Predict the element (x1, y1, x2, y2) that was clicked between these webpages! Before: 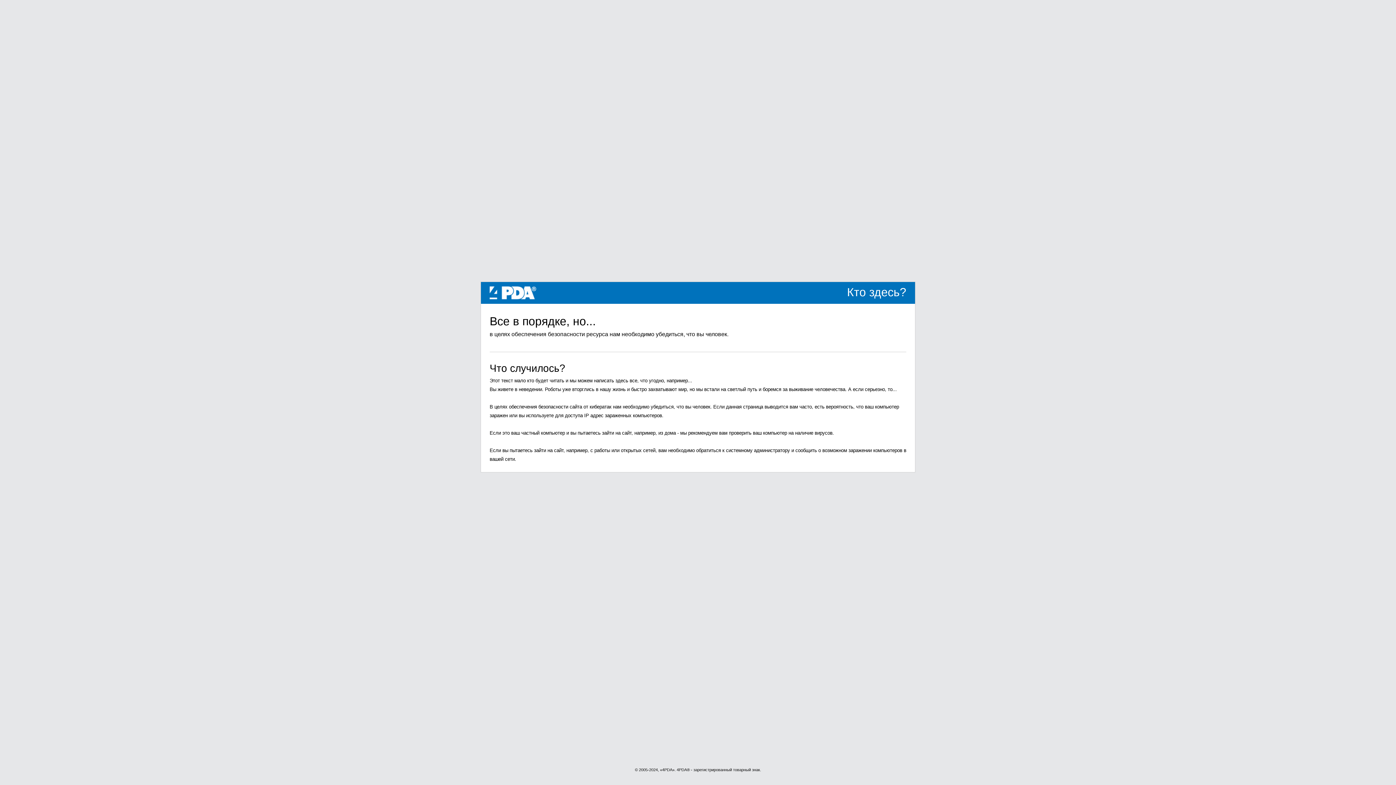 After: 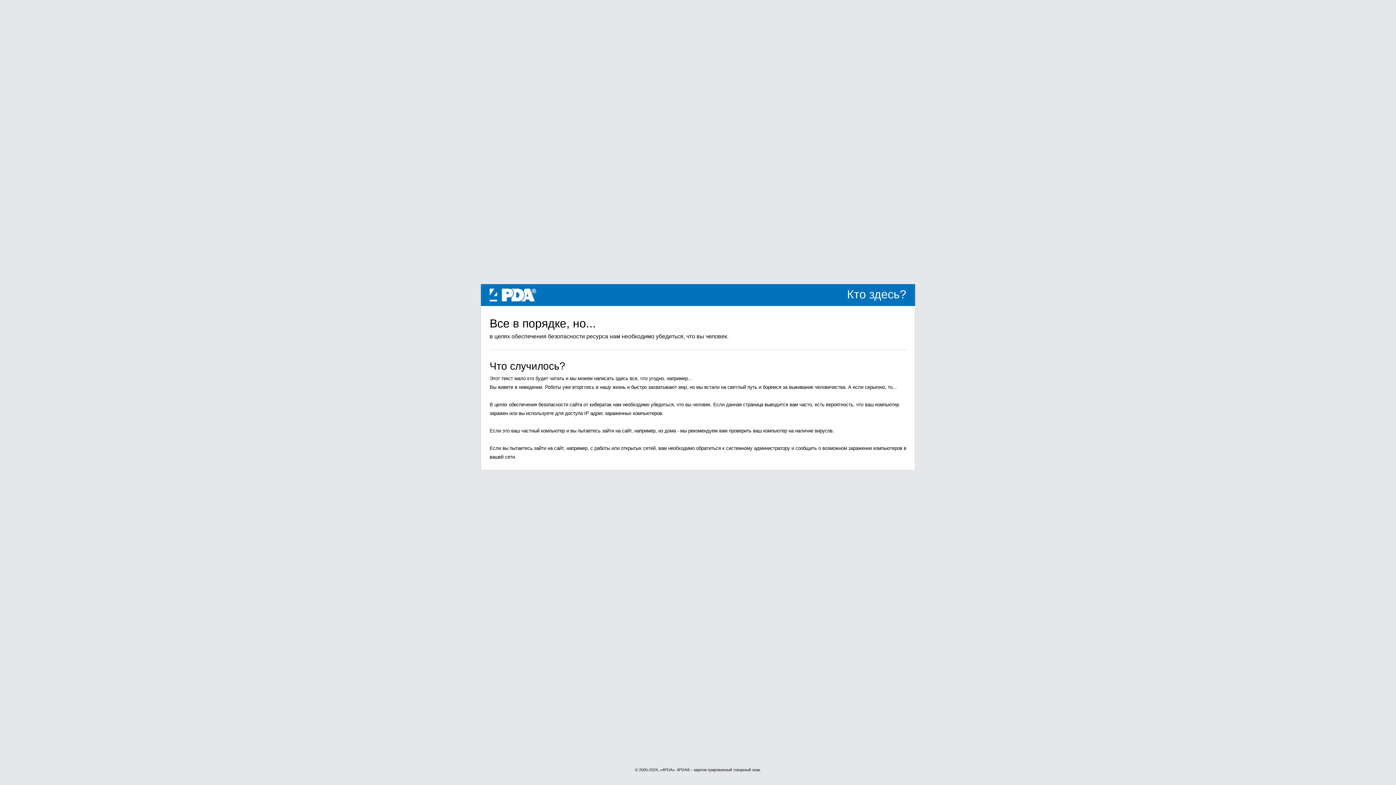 Action: label: 4PDA bbox: (489, 289, 536, 295)